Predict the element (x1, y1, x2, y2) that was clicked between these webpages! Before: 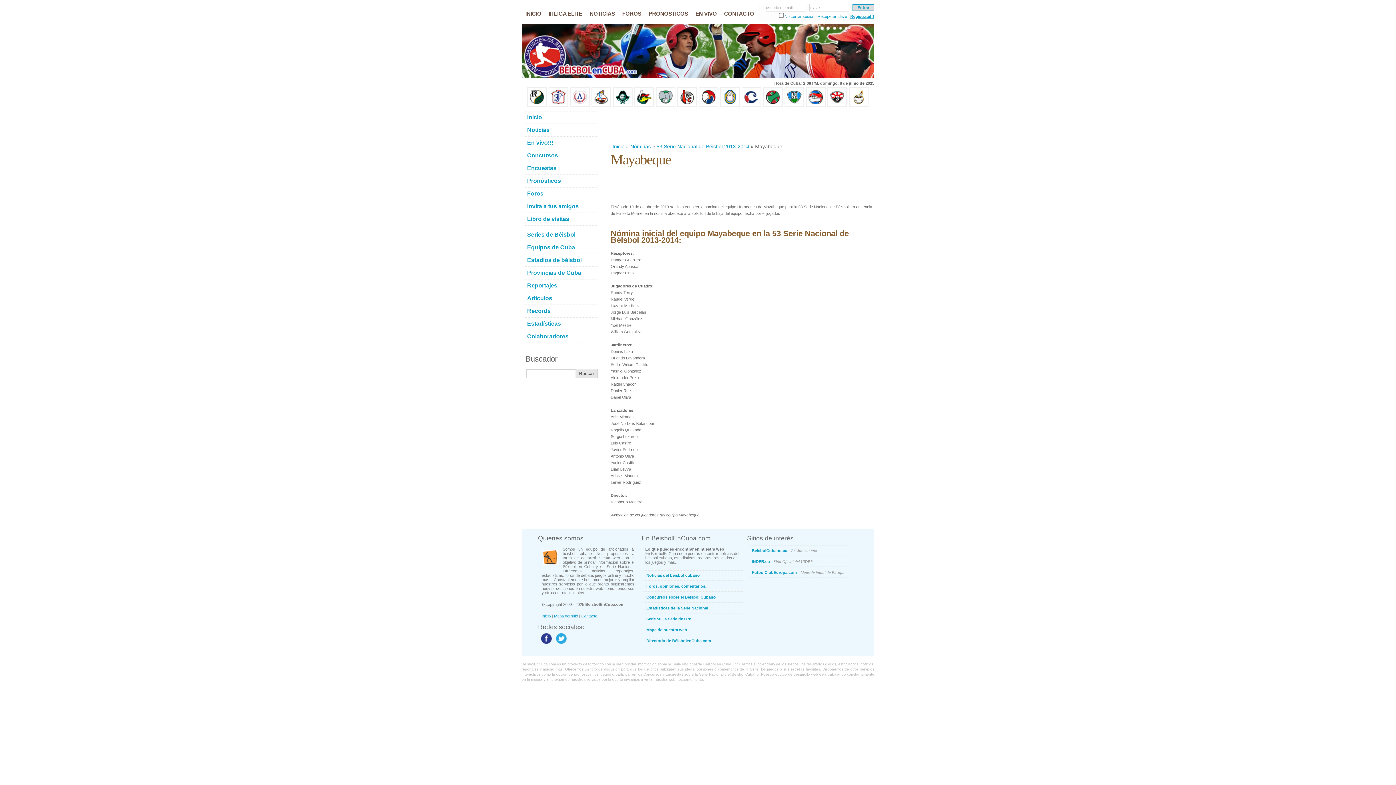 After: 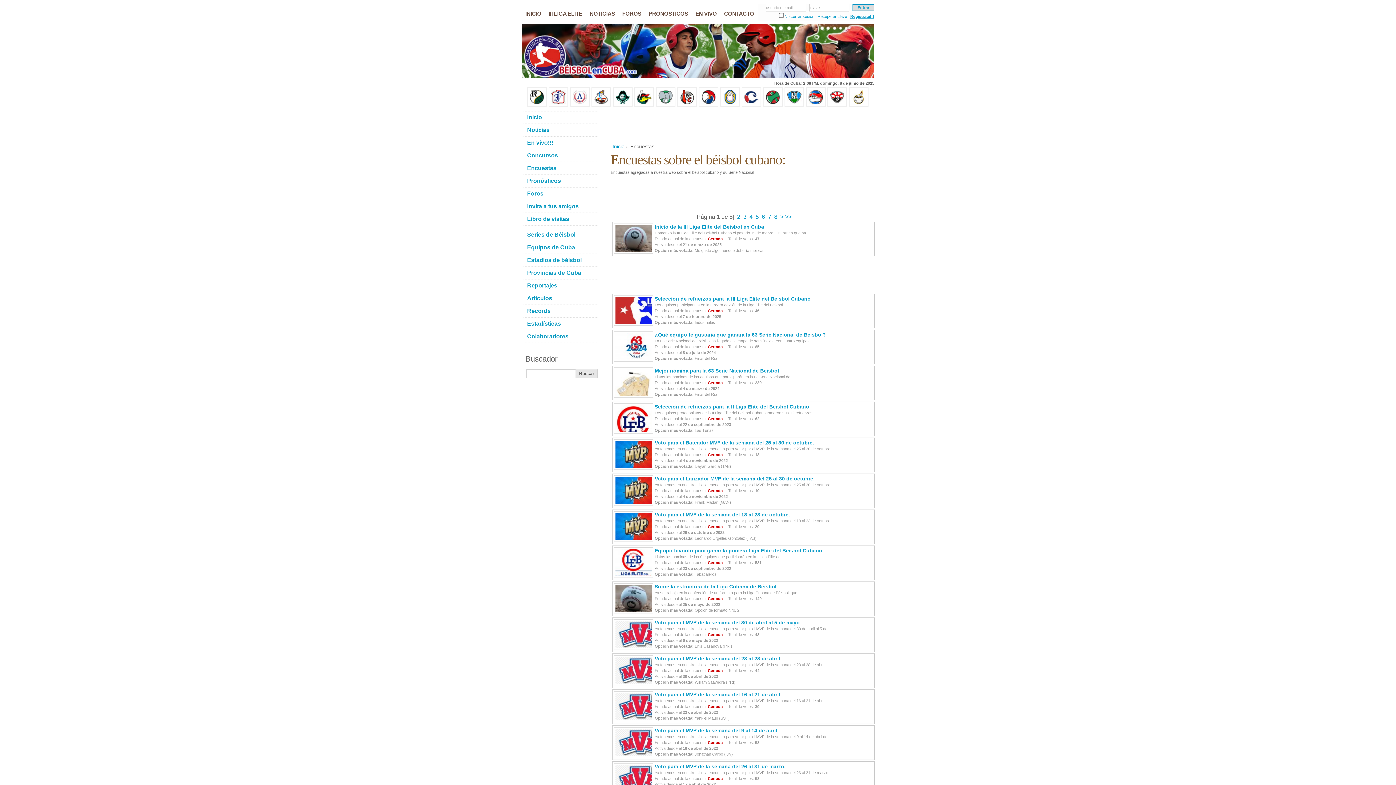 Action: label: Encuestas bbox: (527, 165, 556, 171)